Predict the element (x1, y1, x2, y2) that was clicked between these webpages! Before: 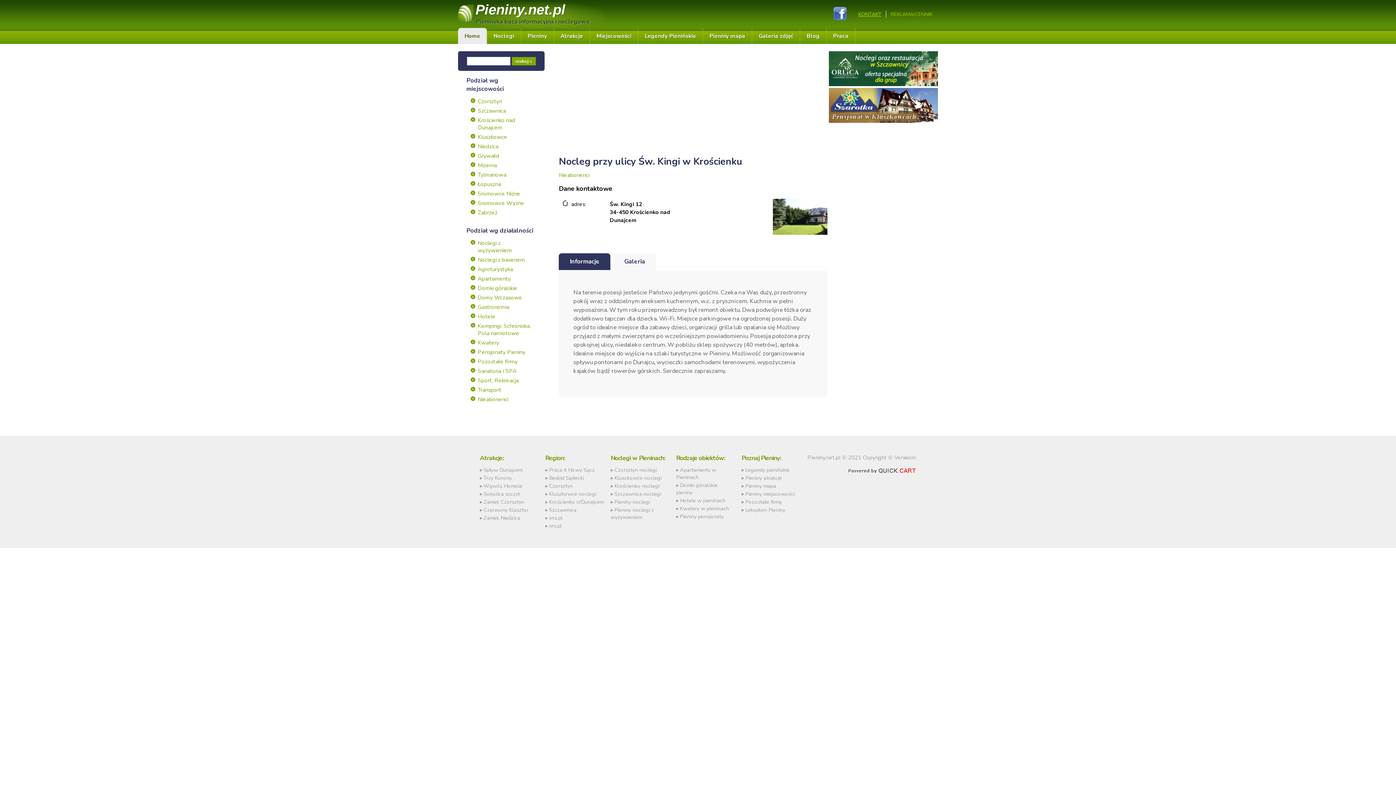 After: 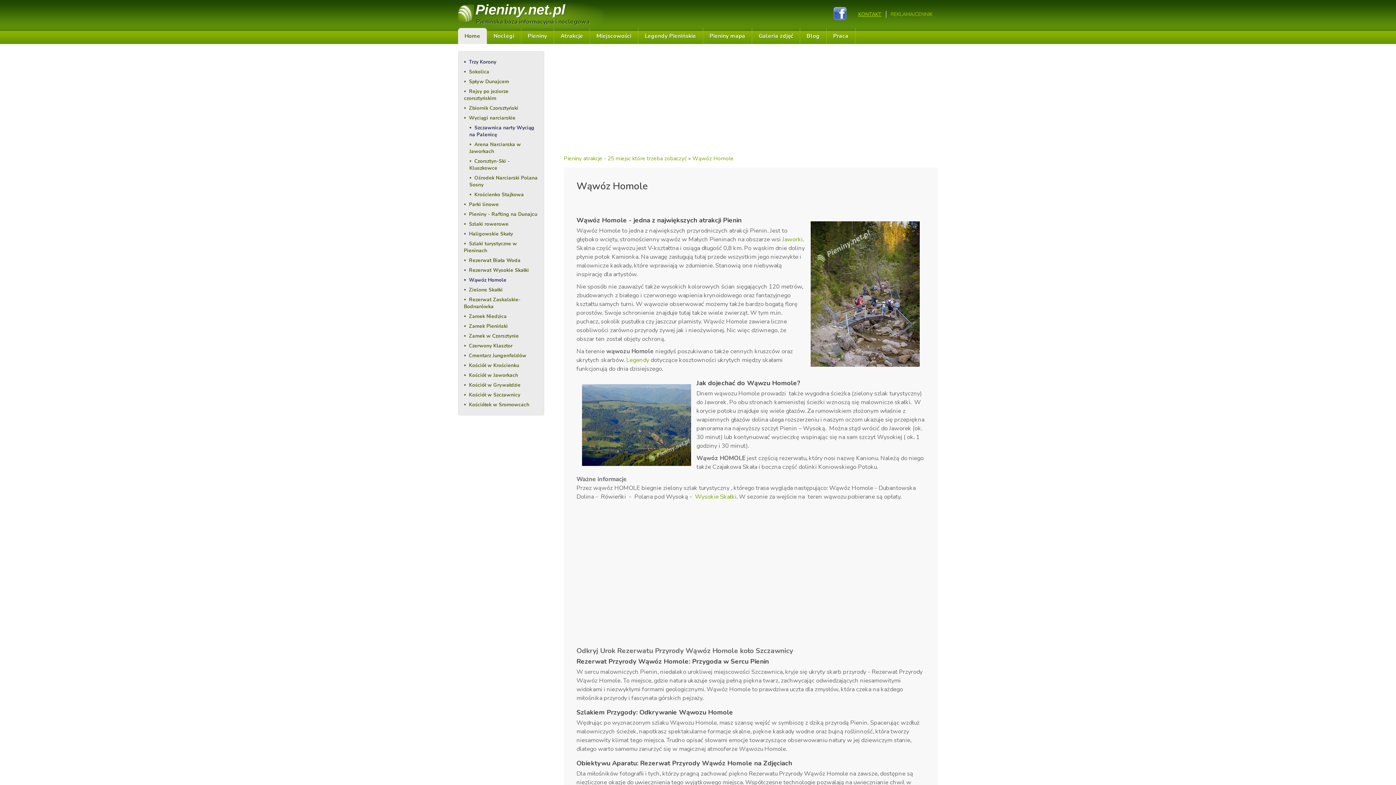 Action: bbox: (480, 482, 538, 490) label: Wąwóz Homole